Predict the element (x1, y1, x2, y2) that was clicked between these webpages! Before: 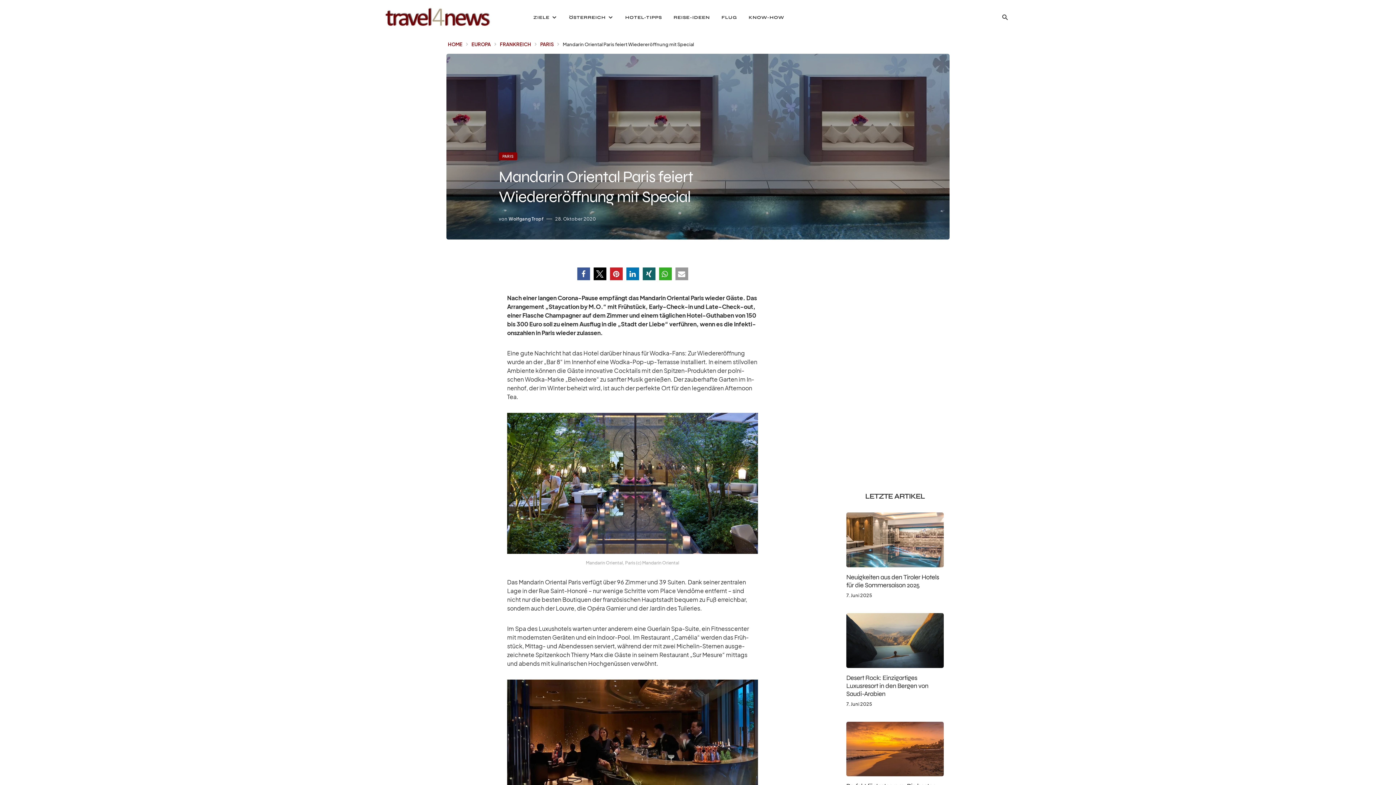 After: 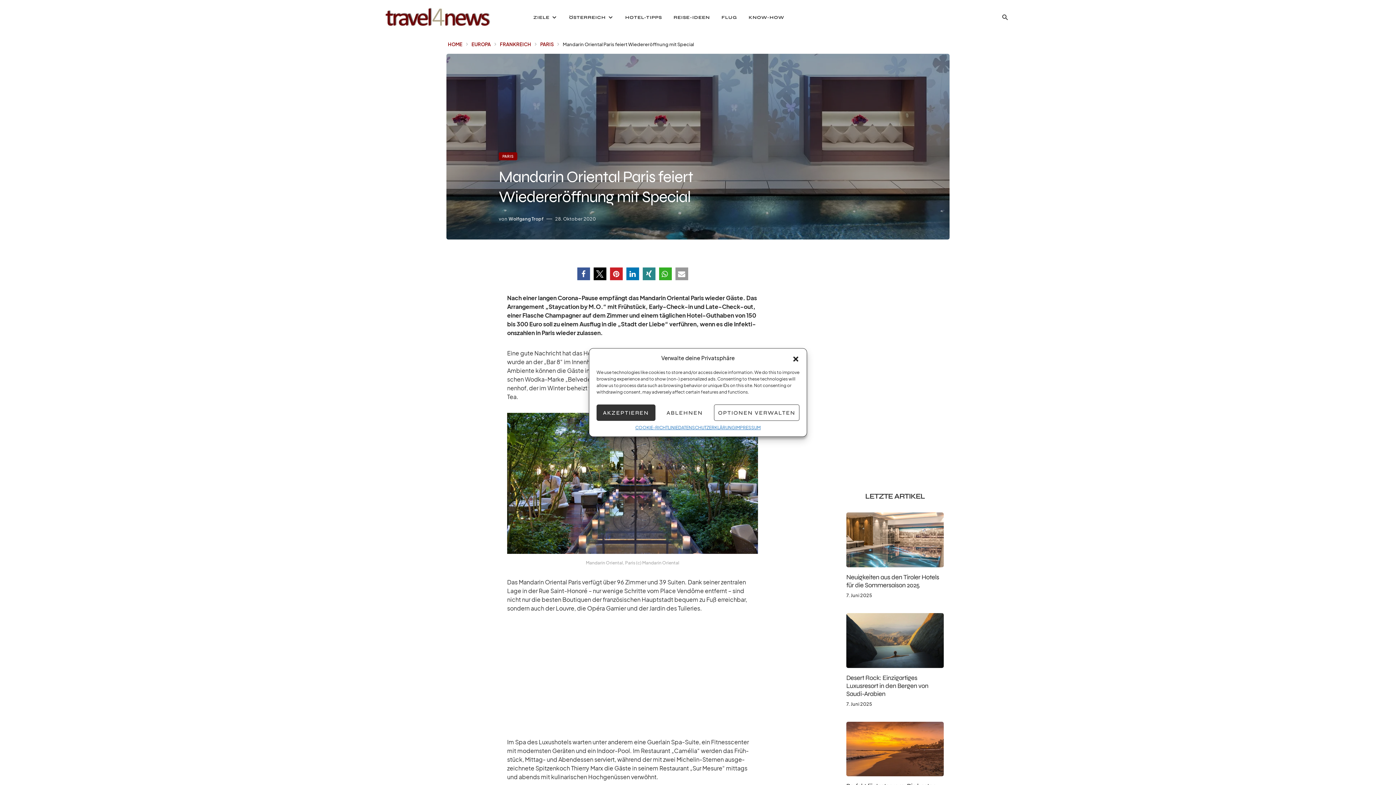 Action: label: Bei XING teilen bbox: (642, 267, 655, 280)